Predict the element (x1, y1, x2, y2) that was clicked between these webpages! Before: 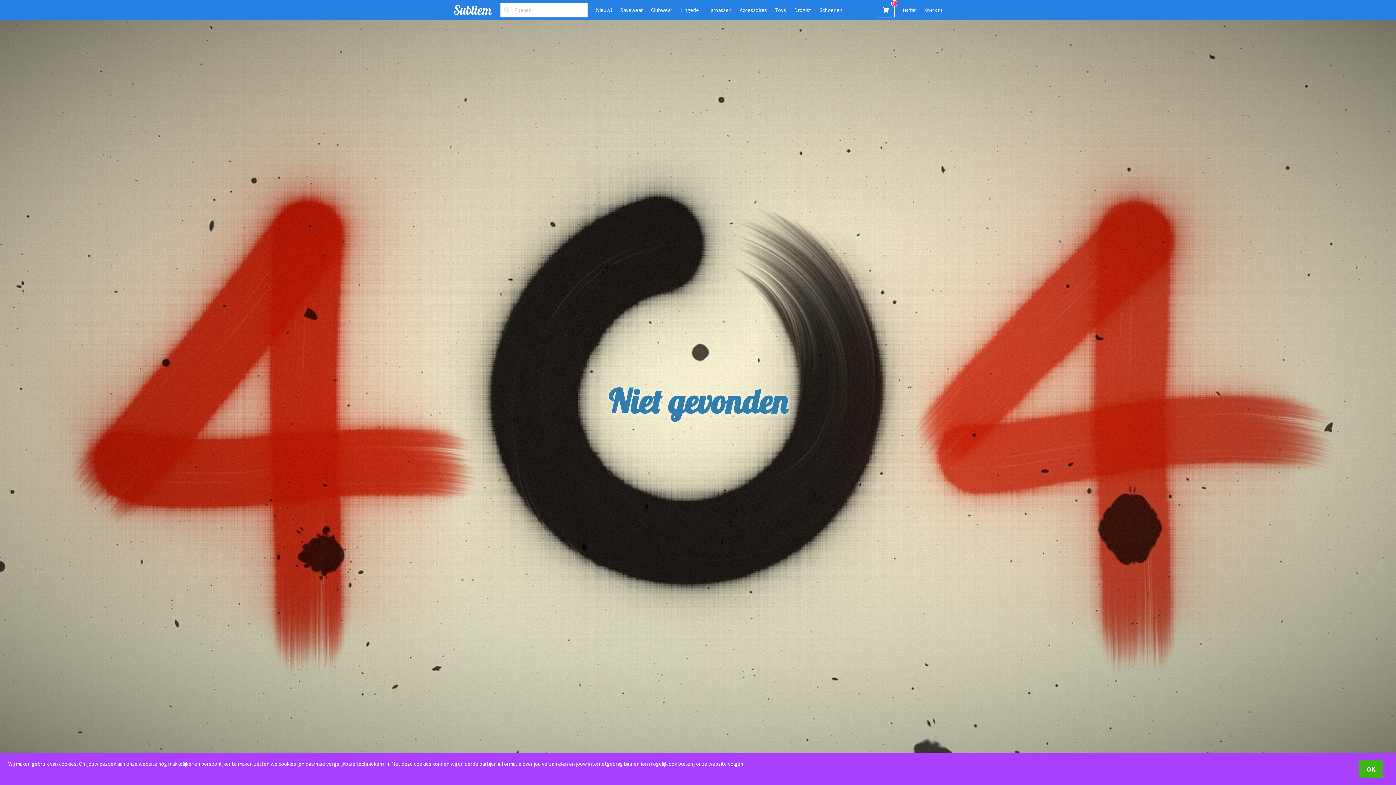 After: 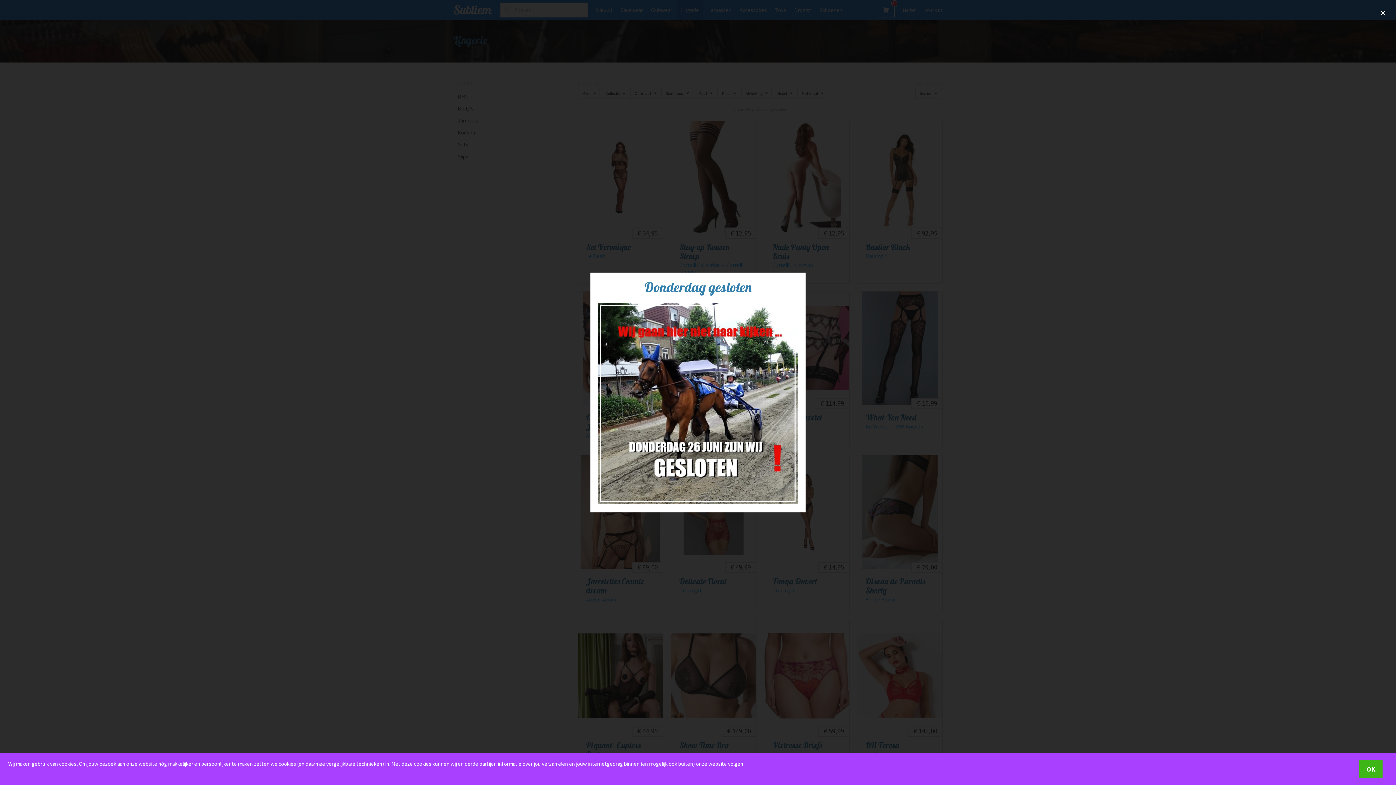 Action: label: Lingerie bbox: (676, 0, 703, 20)